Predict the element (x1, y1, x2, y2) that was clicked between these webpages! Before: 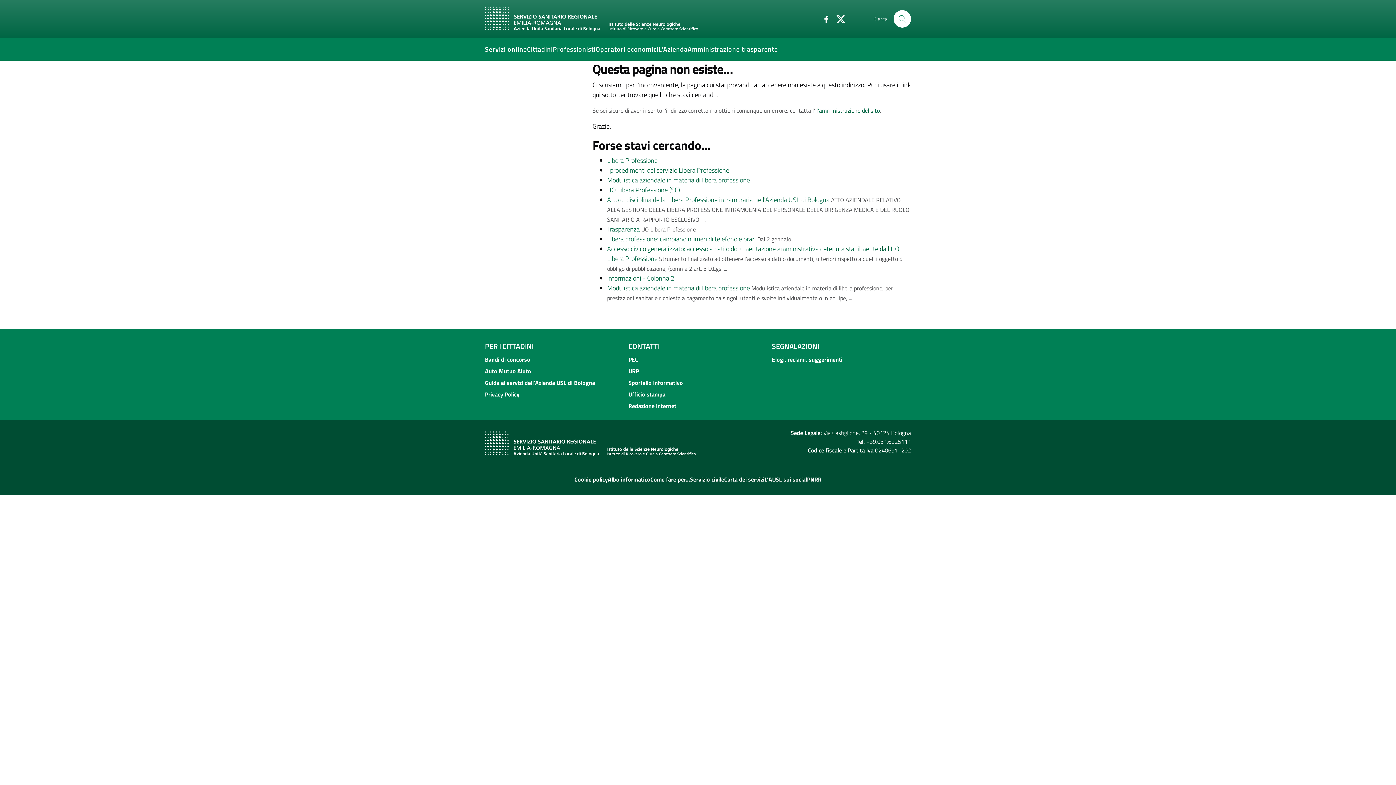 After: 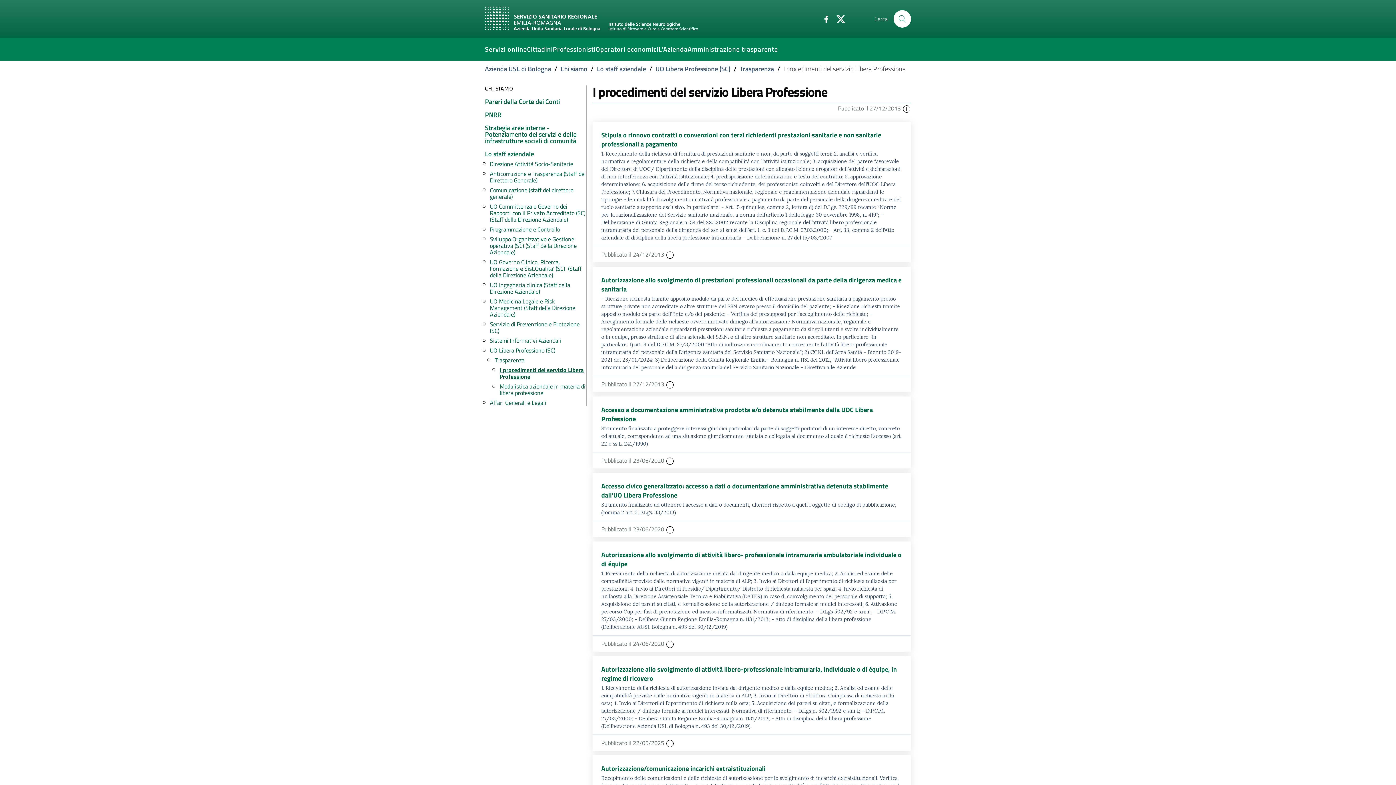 Action: label: I procedimenti del servizio Libera Professione bbox: (607, 165, 729, 175)